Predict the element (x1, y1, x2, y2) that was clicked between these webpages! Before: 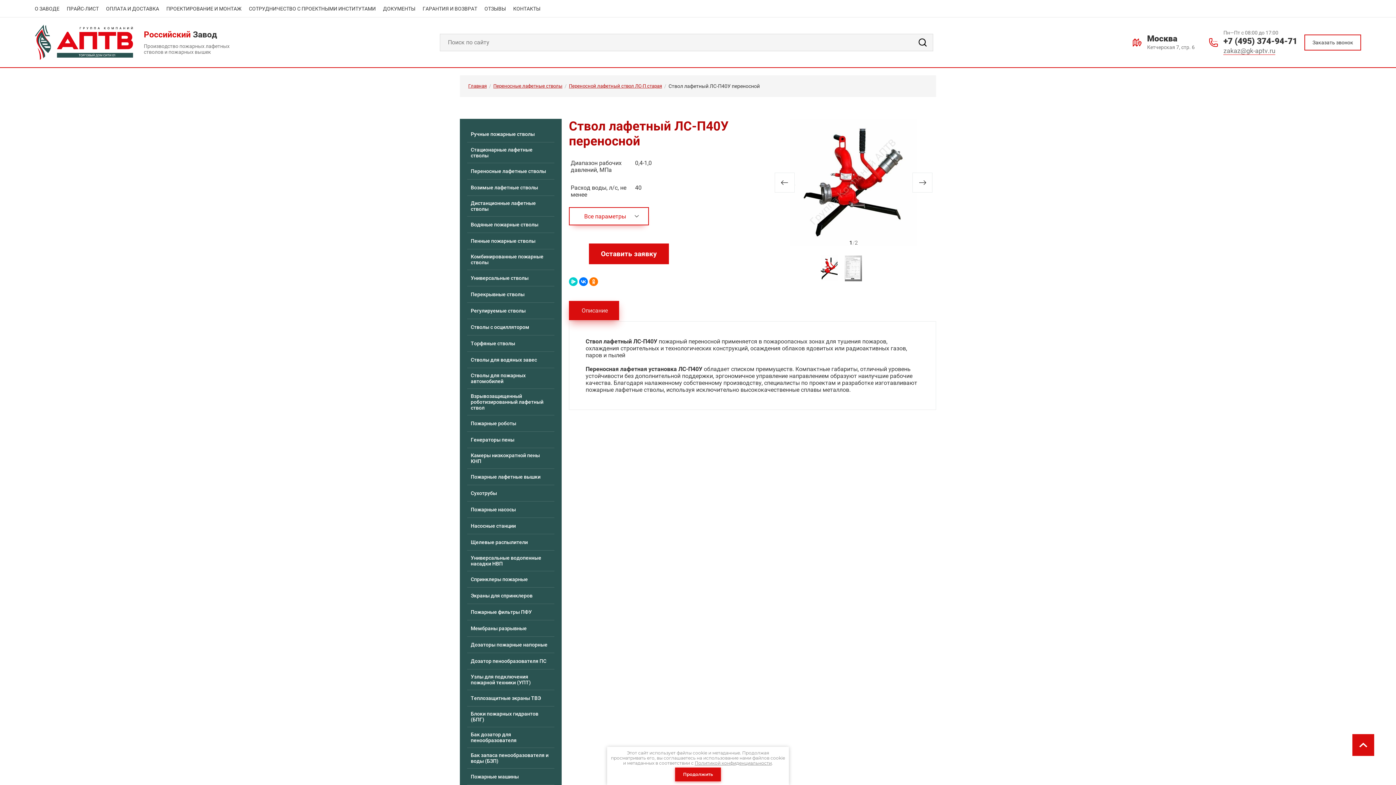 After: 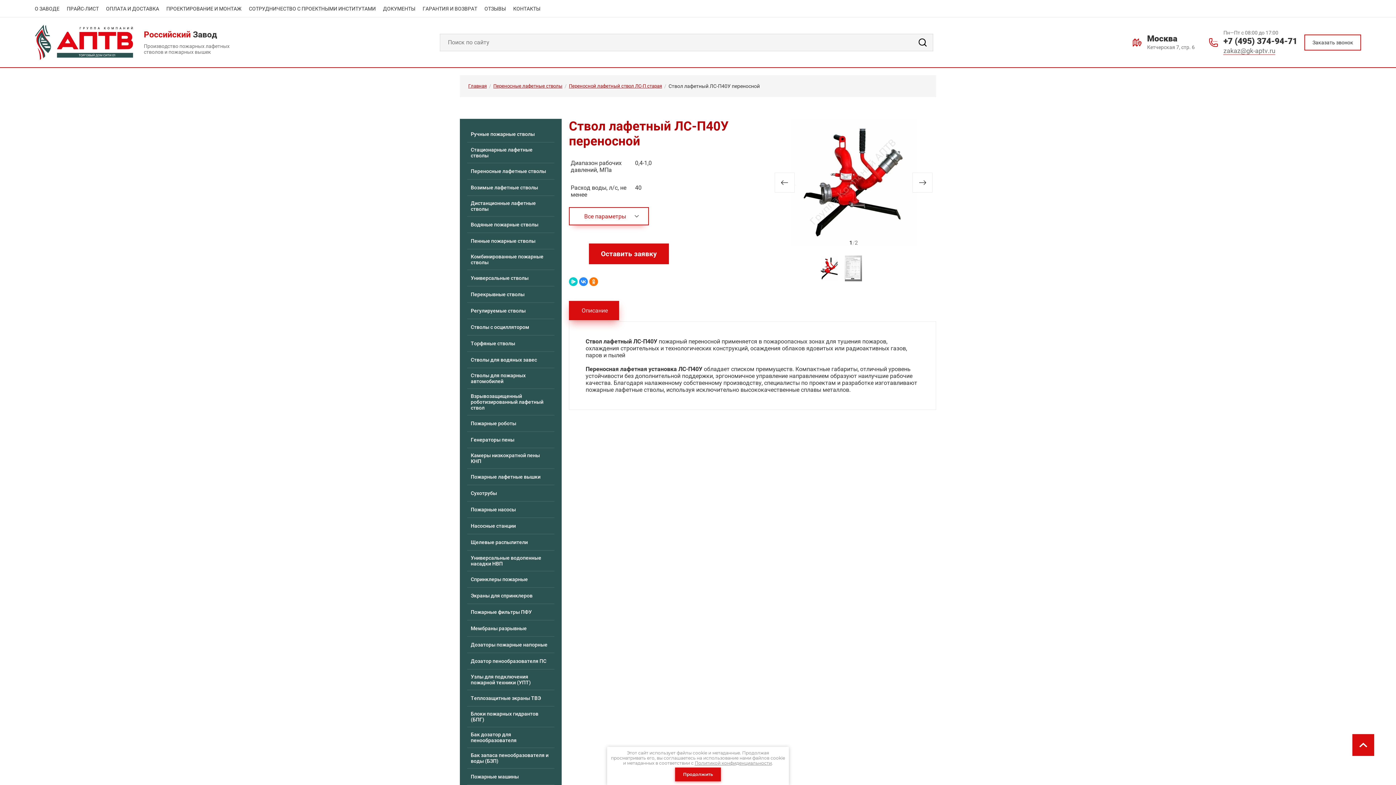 Action: bbox: (579, 277, 588, 286)